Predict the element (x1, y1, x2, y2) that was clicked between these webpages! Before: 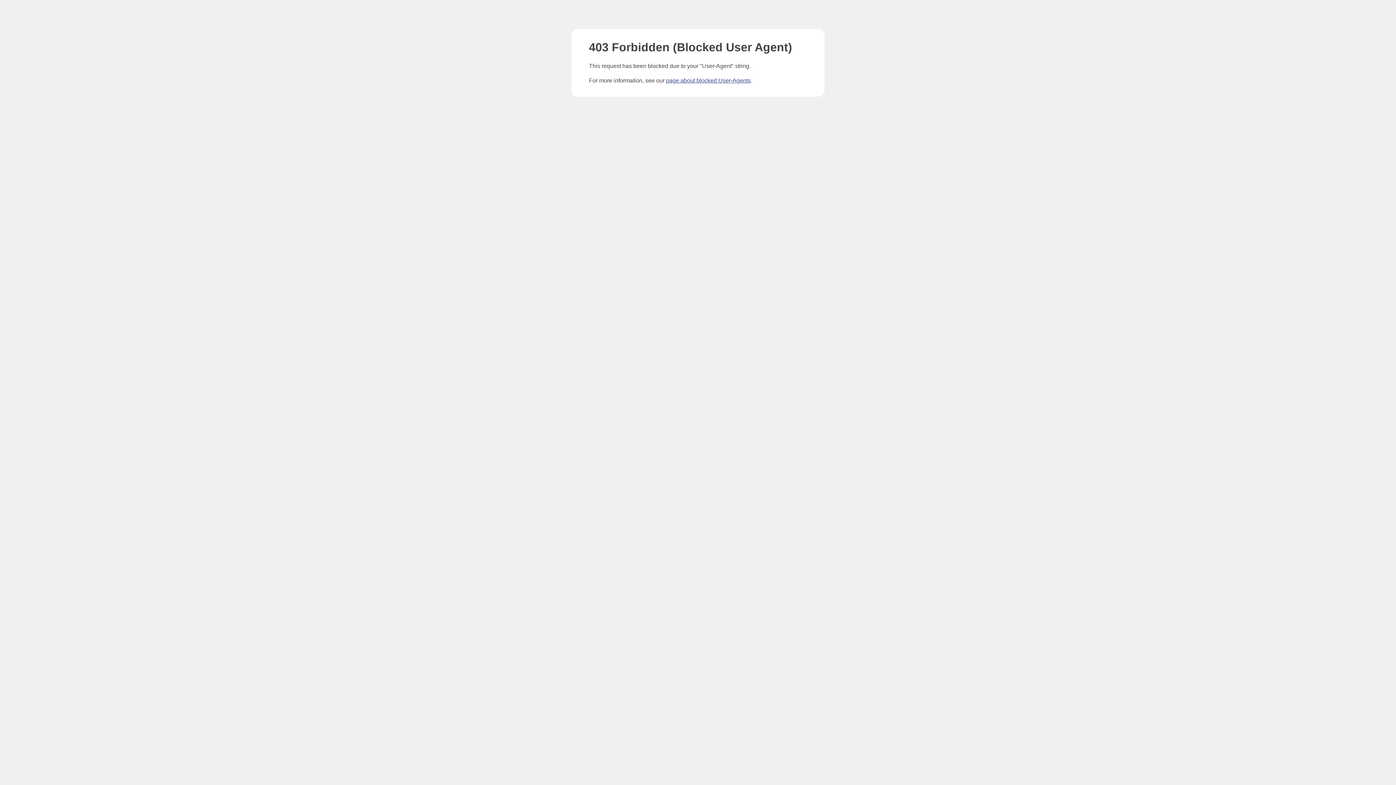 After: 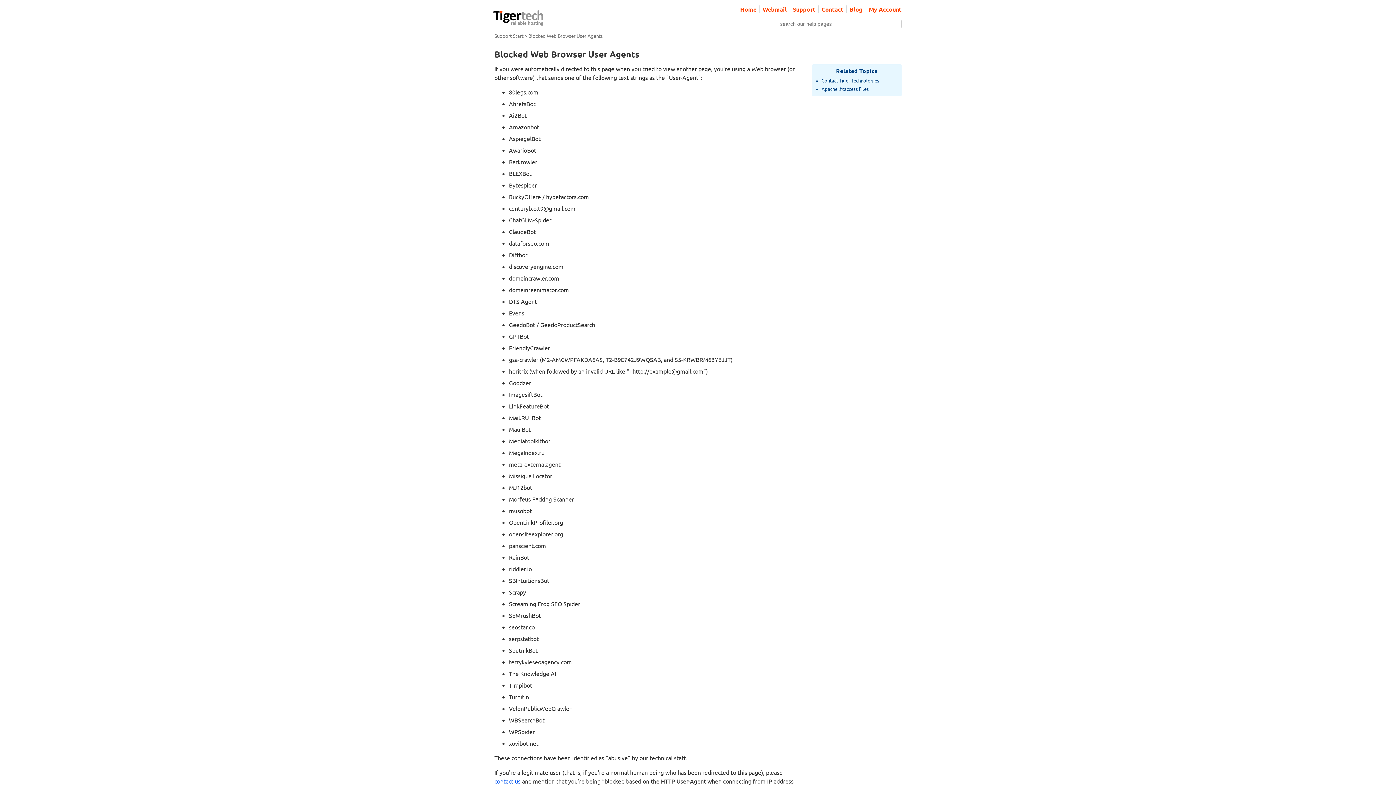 Action: bbox: (666, 77, 750, 83) label: page about blocked User-Agents